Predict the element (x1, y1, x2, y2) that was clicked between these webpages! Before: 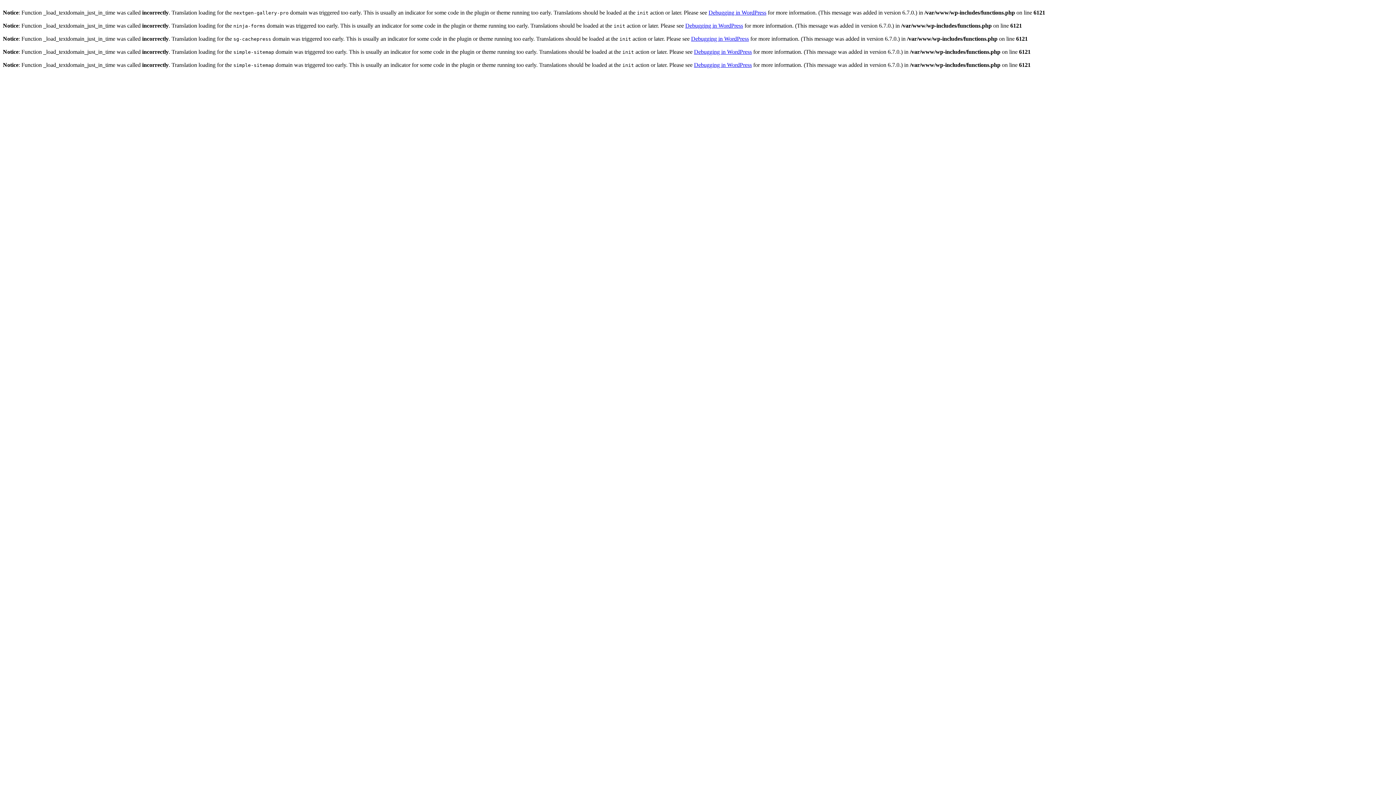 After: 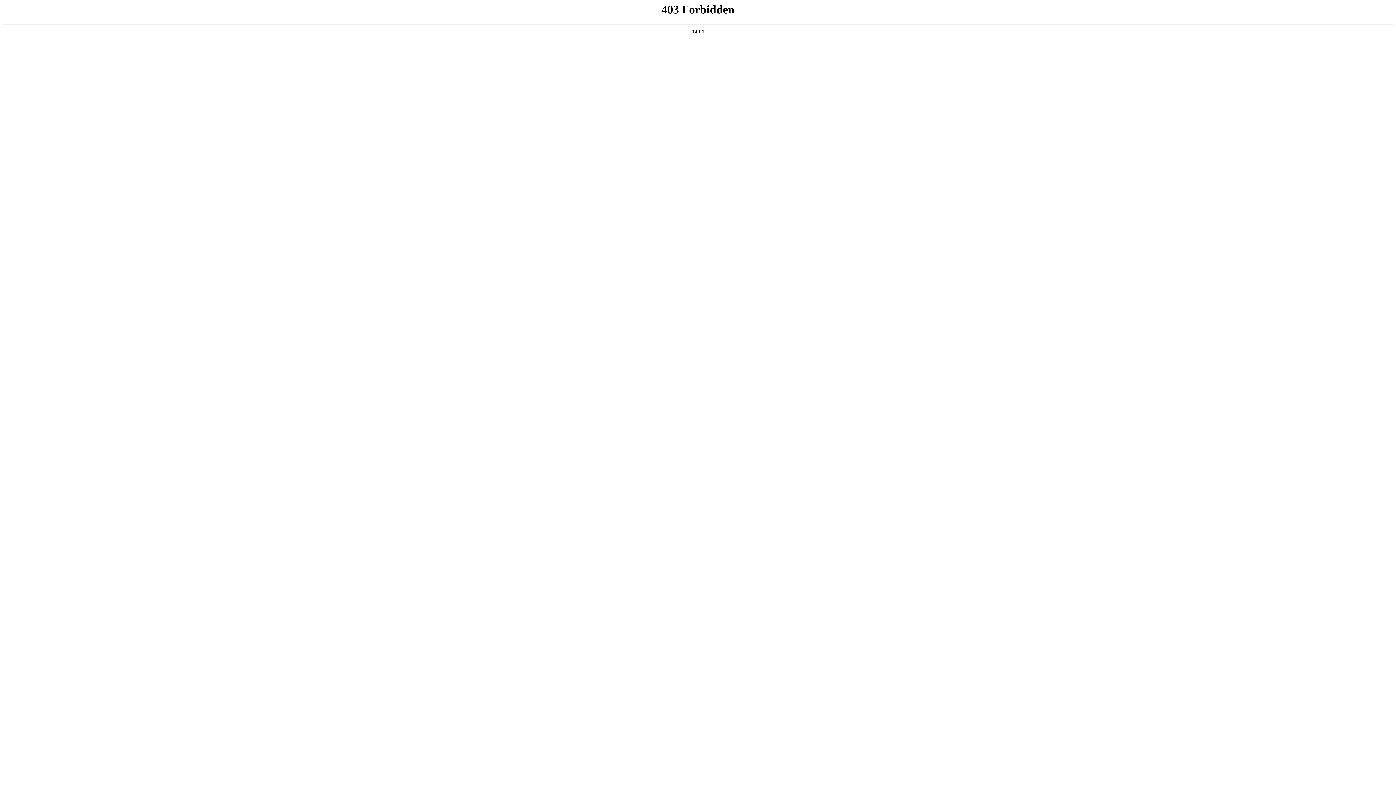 Action: label: Debugging in WordPress bbox: (685, 22, 743, 28)